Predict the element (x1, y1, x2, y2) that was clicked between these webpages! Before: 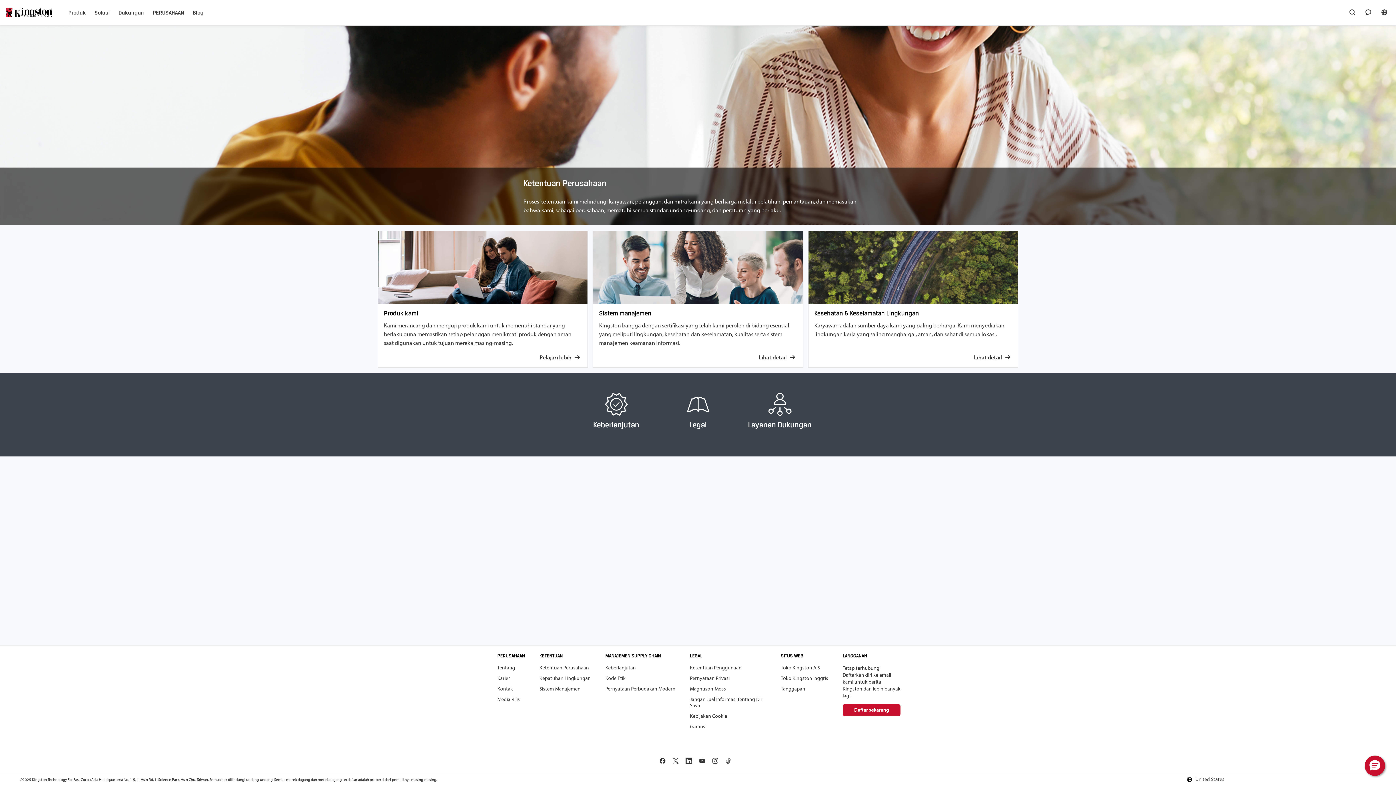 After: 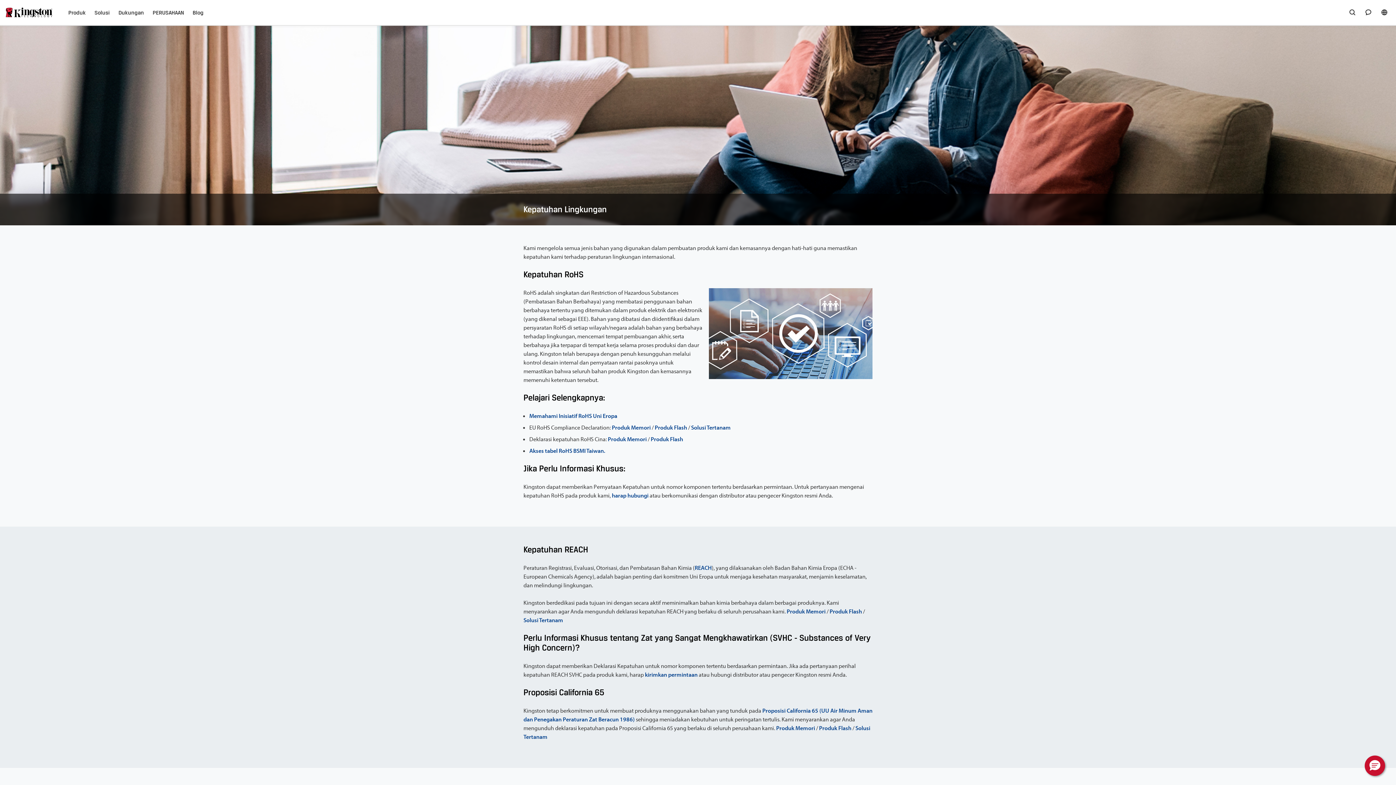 Action: label: Produk kami

Kami merancang dan menguji produk kami untuk memenuhi standar yang berlaku guna memastikan setiap pelanggan menikmati produk dengan aman saat digunakan untuk tujuan mereka masing-masing.

Pelajari lebih bbox: (378, 231, 587, 367)